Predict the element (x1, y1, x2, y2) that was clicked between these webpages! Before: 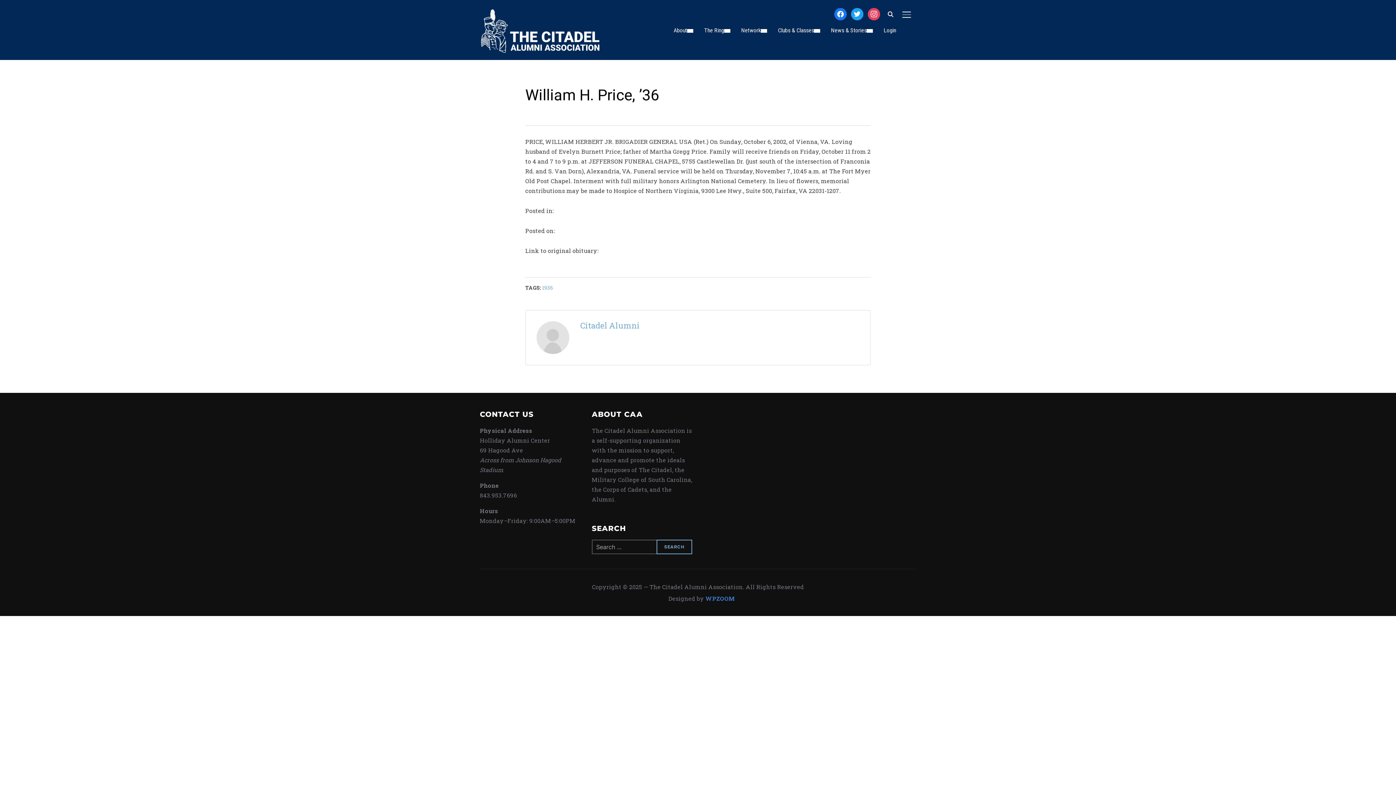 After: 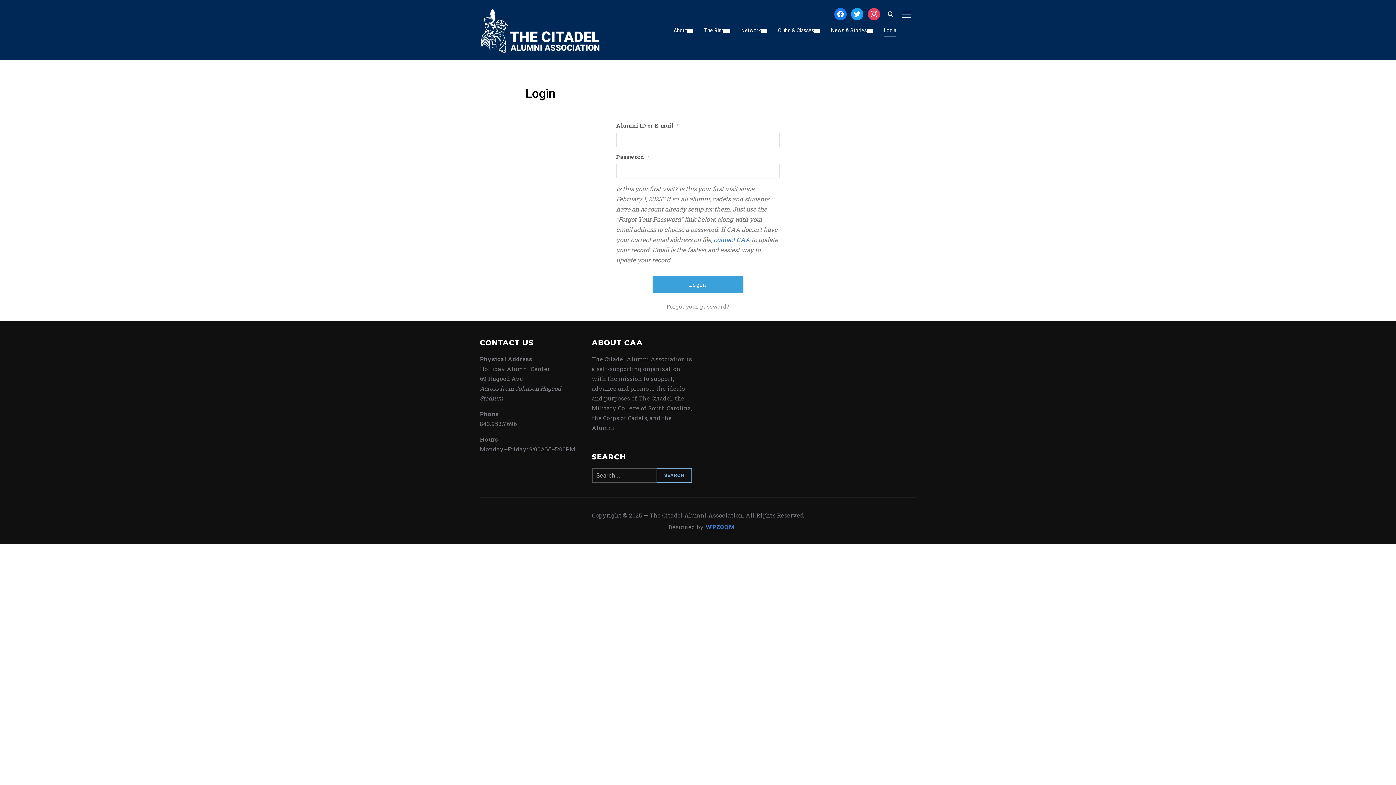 Action: label: Login bbox: (884, 23, 896, 36)